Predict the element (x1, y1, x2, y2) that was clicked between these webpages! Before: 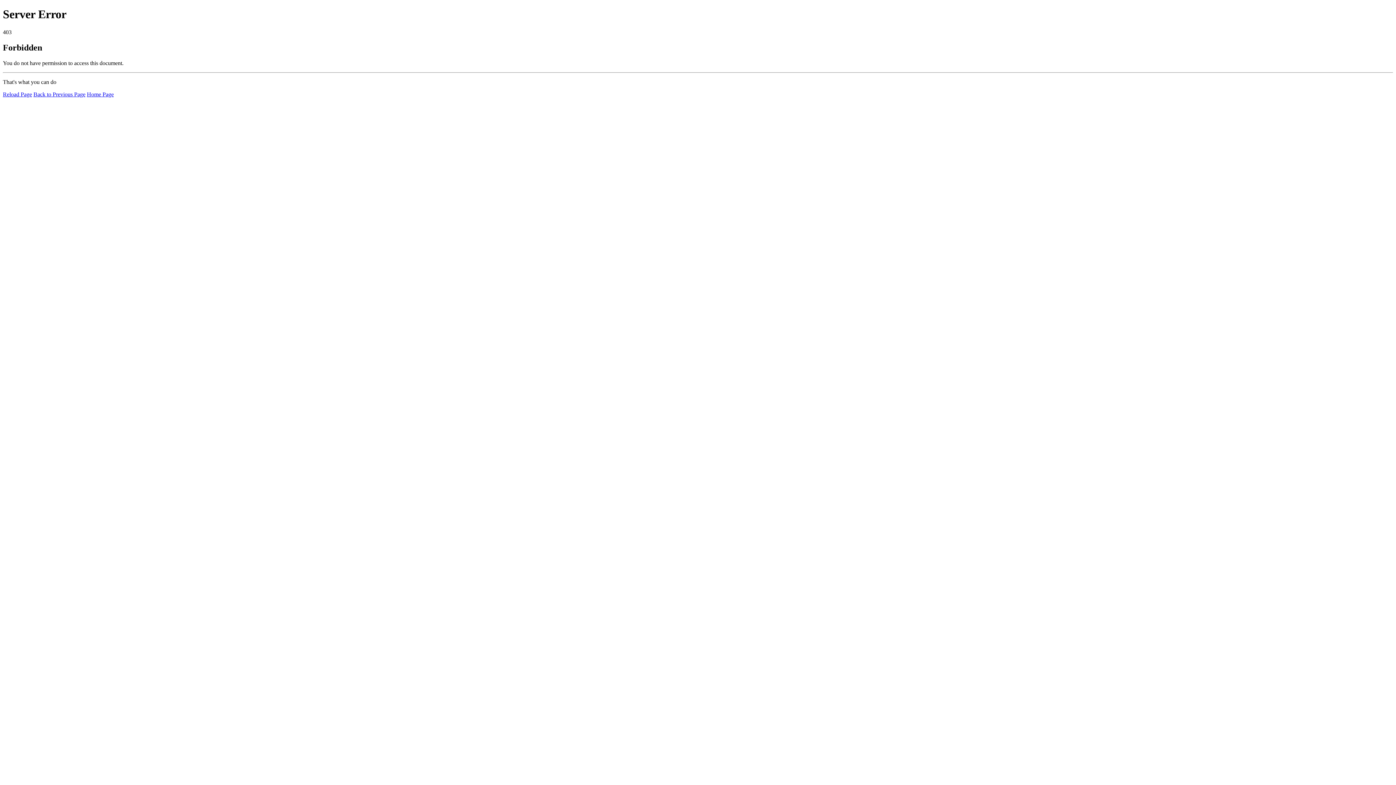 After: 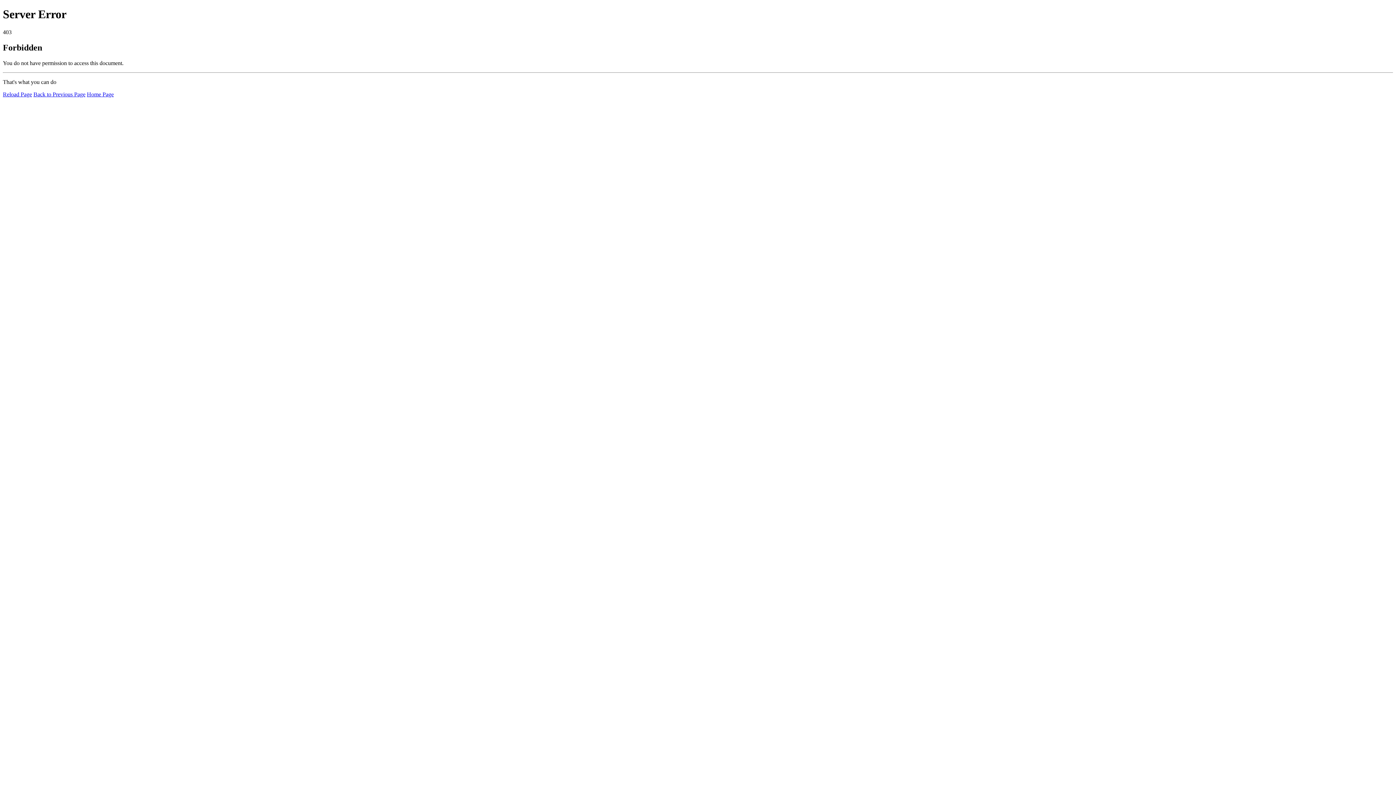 Action: label: Home Page bbox: (86, 91, 113, 97)